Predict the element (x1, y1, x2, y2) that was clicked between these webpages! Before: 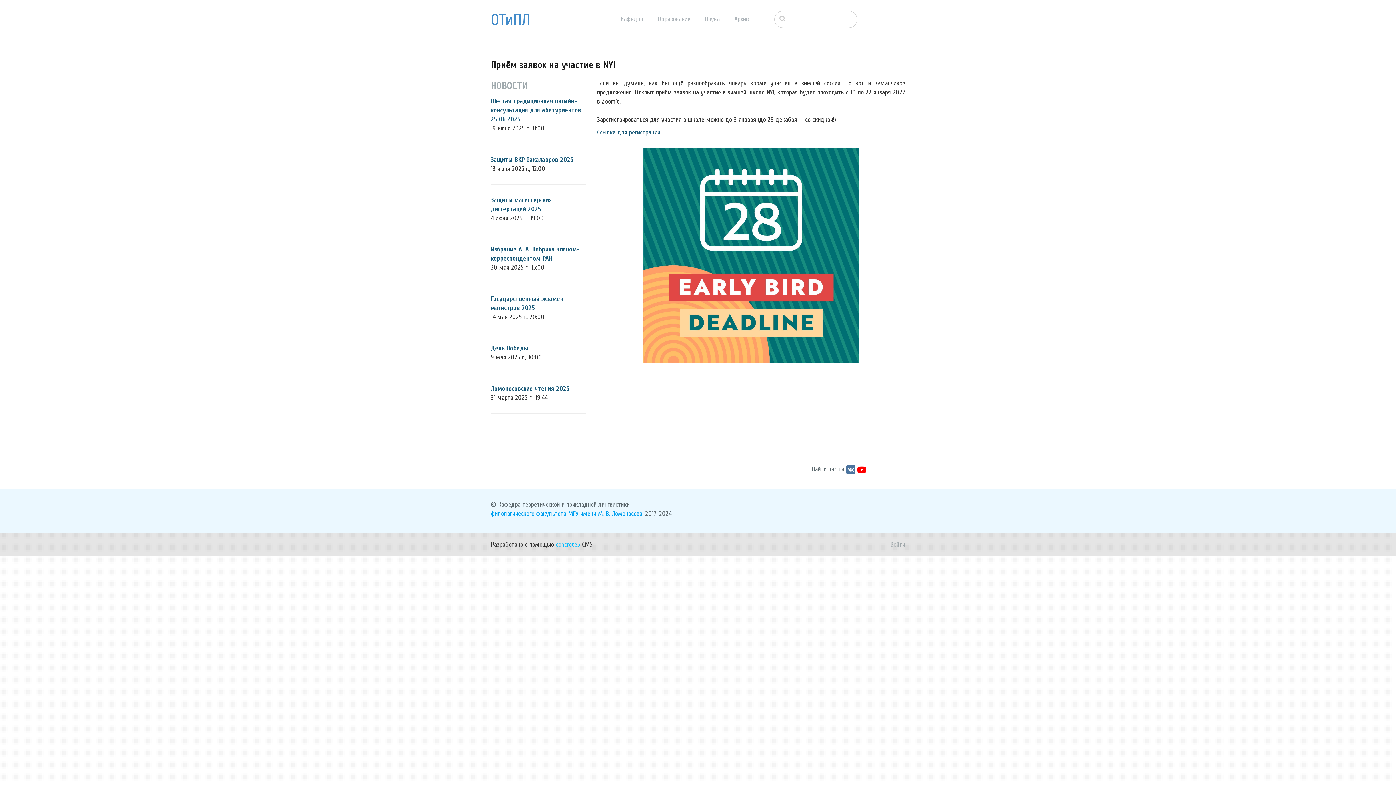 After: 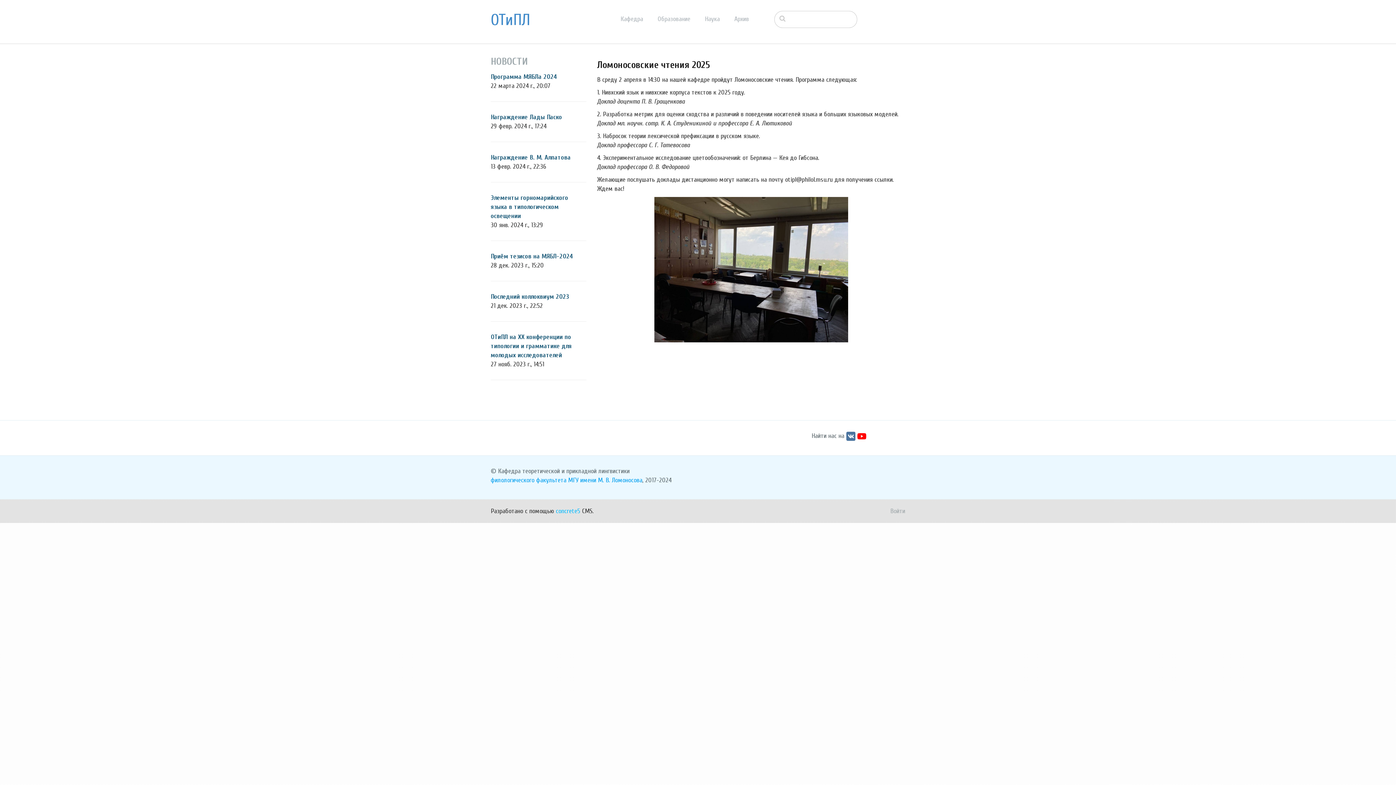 Action: bbox: (490, 385, 569, 392) label: Ломоносовские чтения 2025